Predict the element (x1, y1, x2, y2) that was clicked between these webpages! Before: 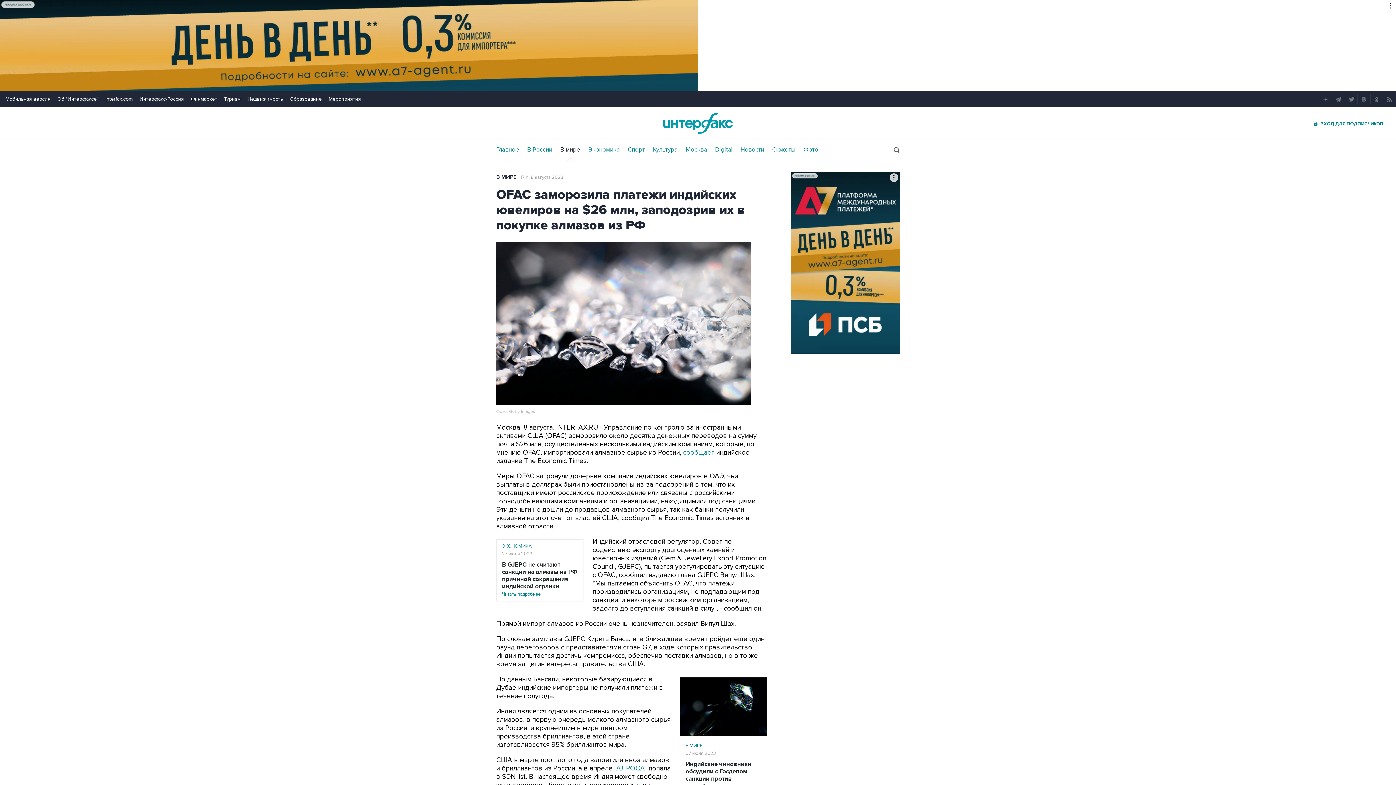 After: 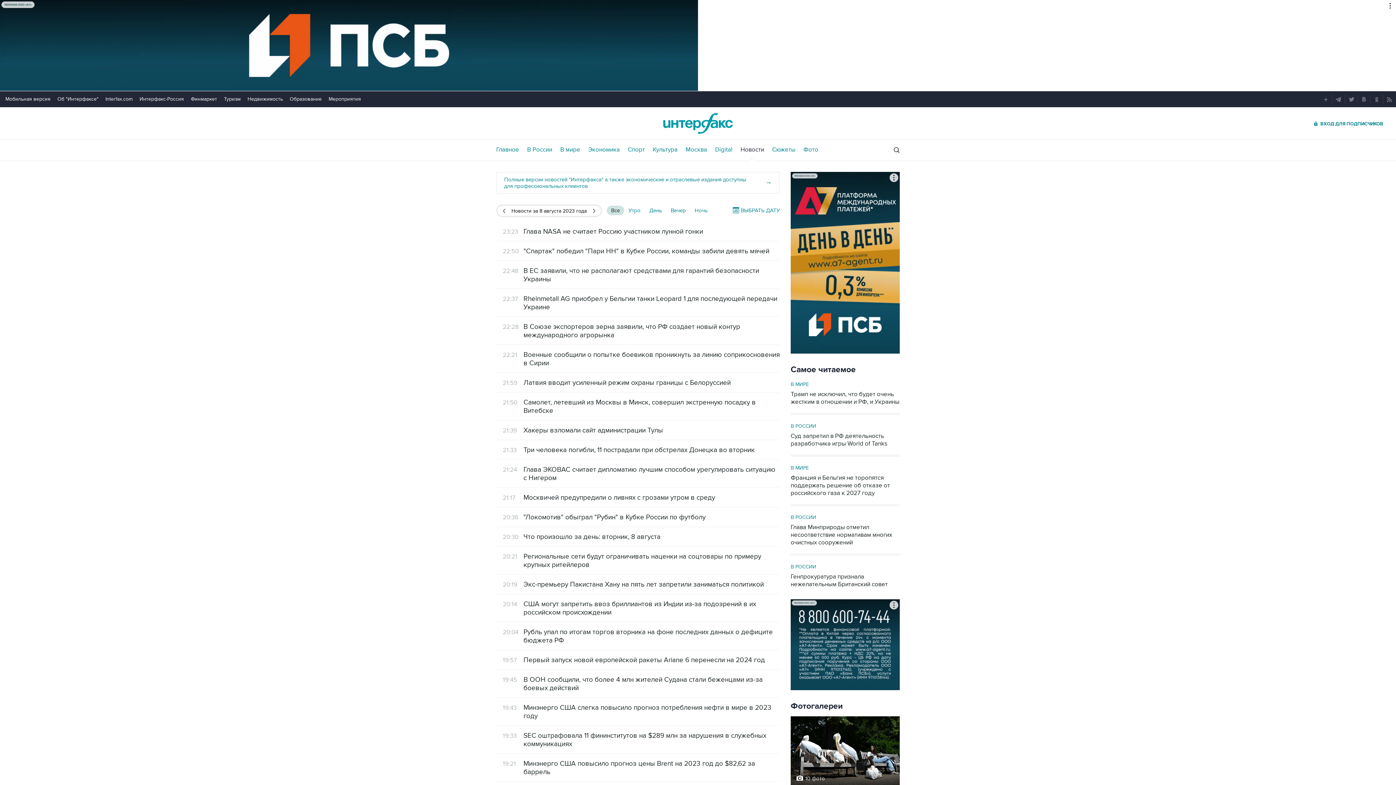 Action: label: 17:11, 8 августа 2023 bbox: (520, 174, 563, 180)